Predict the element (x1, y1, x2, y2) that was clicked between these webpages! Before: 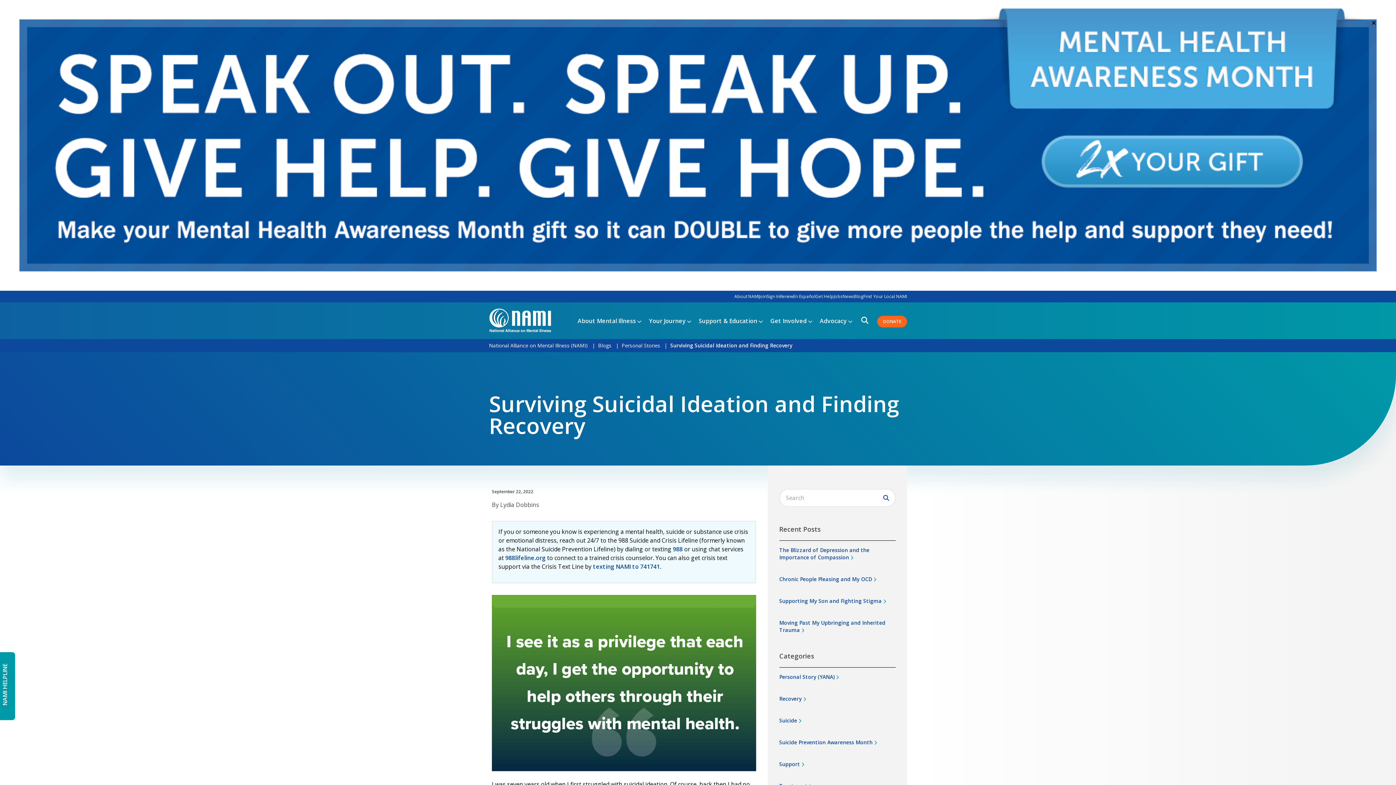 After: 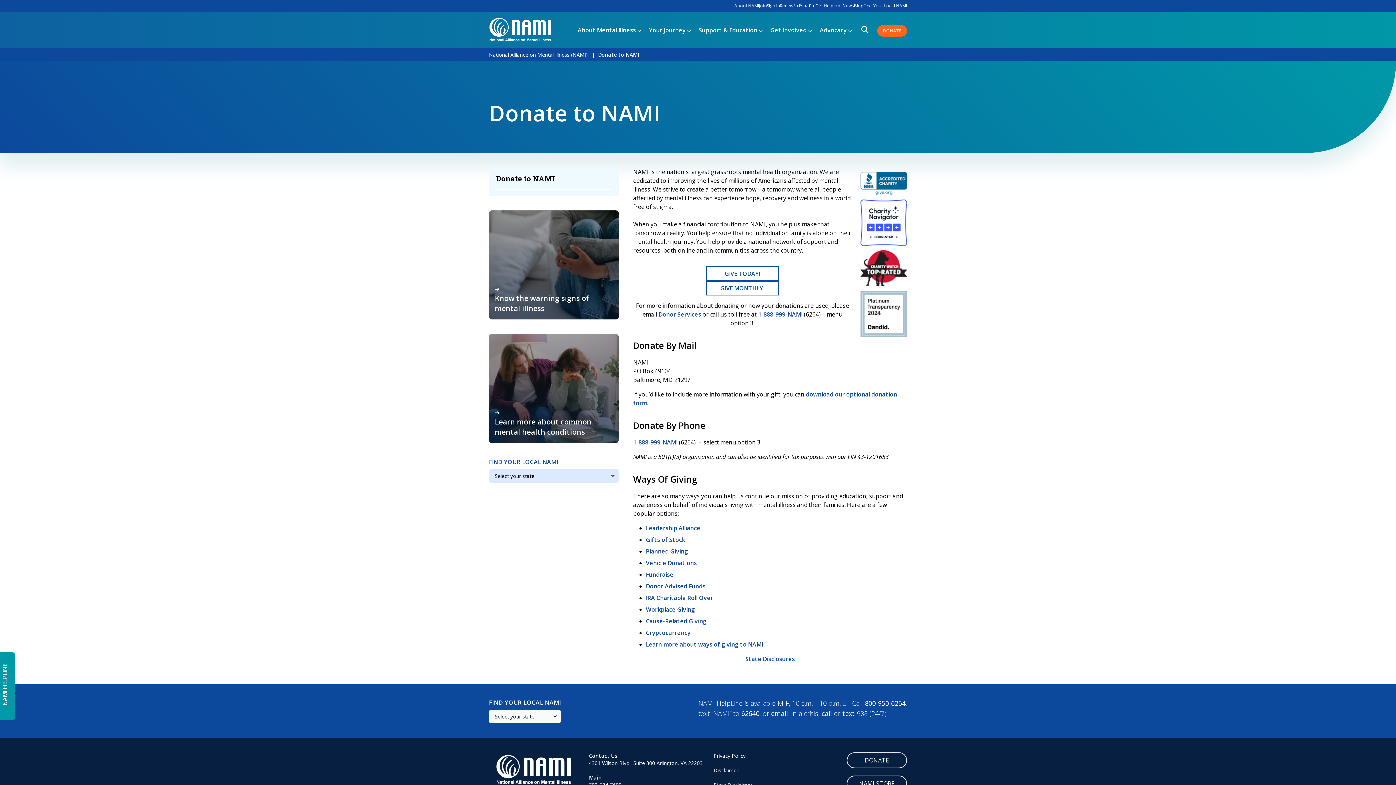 Action: bbox: (877, 315, 907, 327) label: DONATE